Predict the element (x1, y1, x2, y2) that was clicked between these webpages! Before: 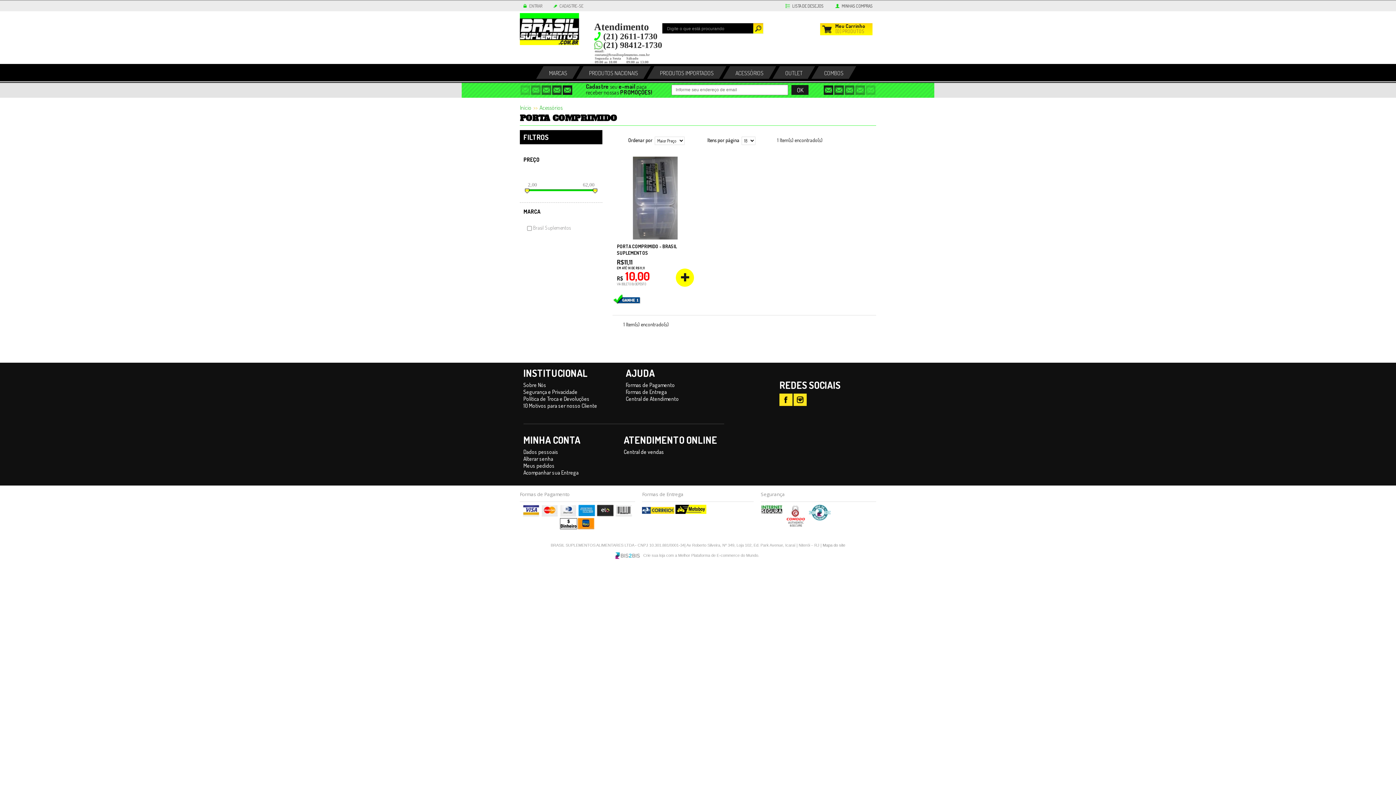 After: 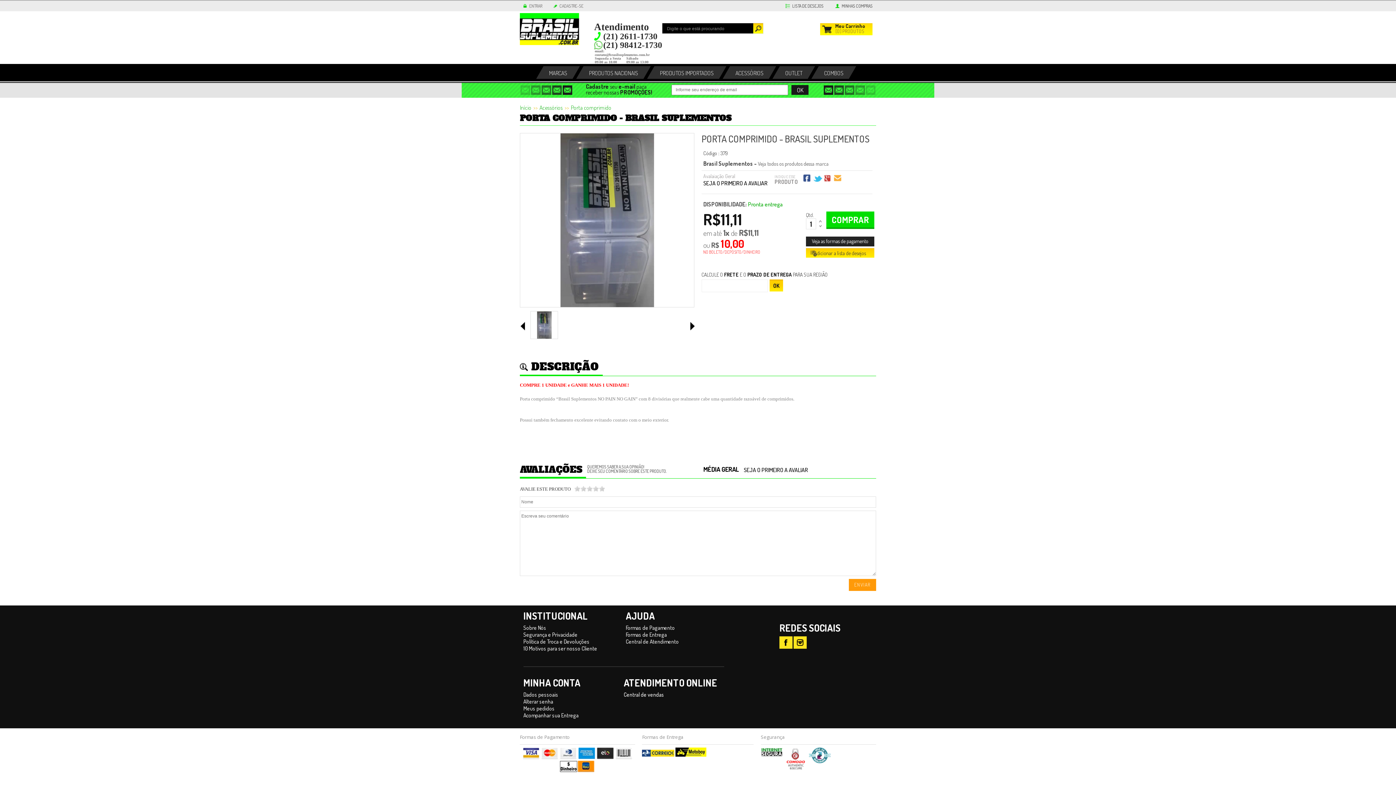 Action: bbox: (676, 268, 694, 286) label: +